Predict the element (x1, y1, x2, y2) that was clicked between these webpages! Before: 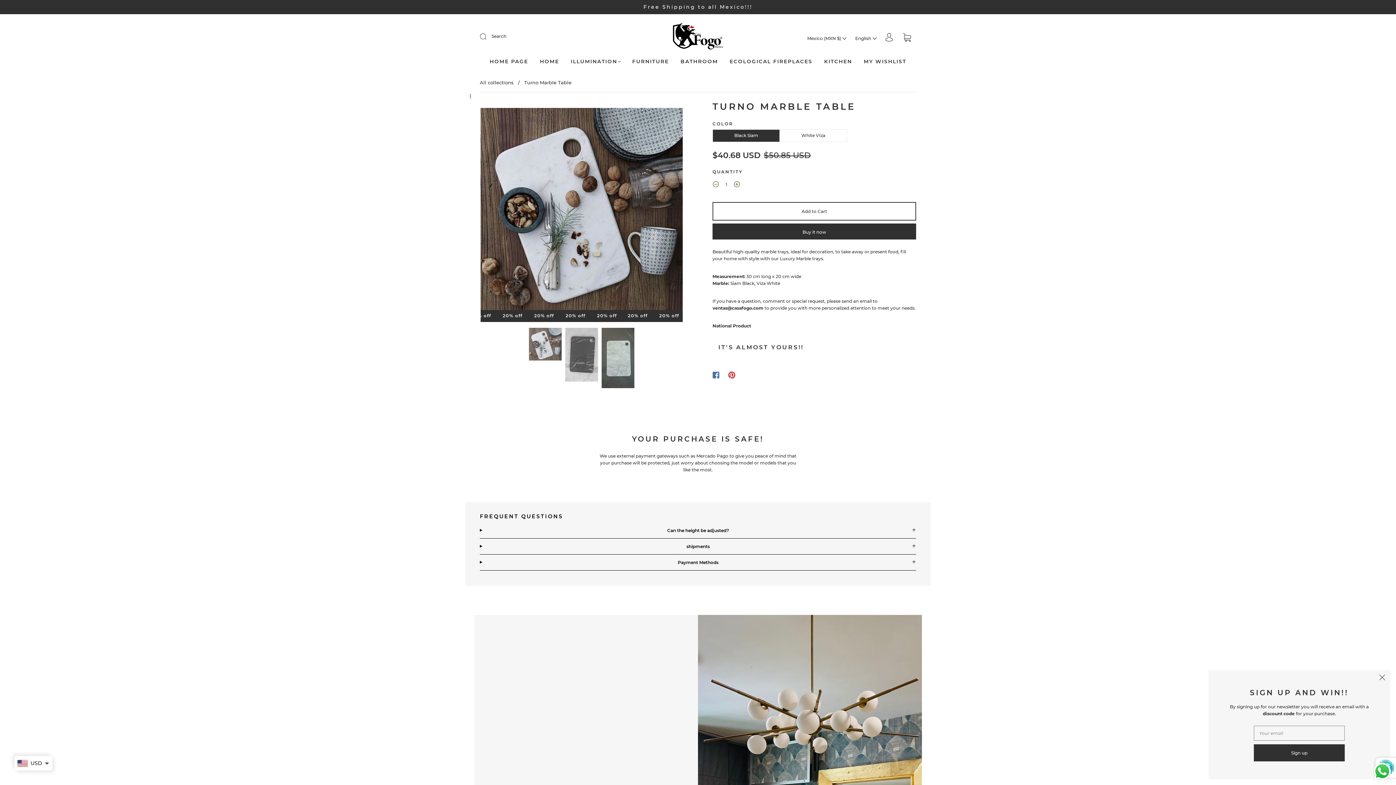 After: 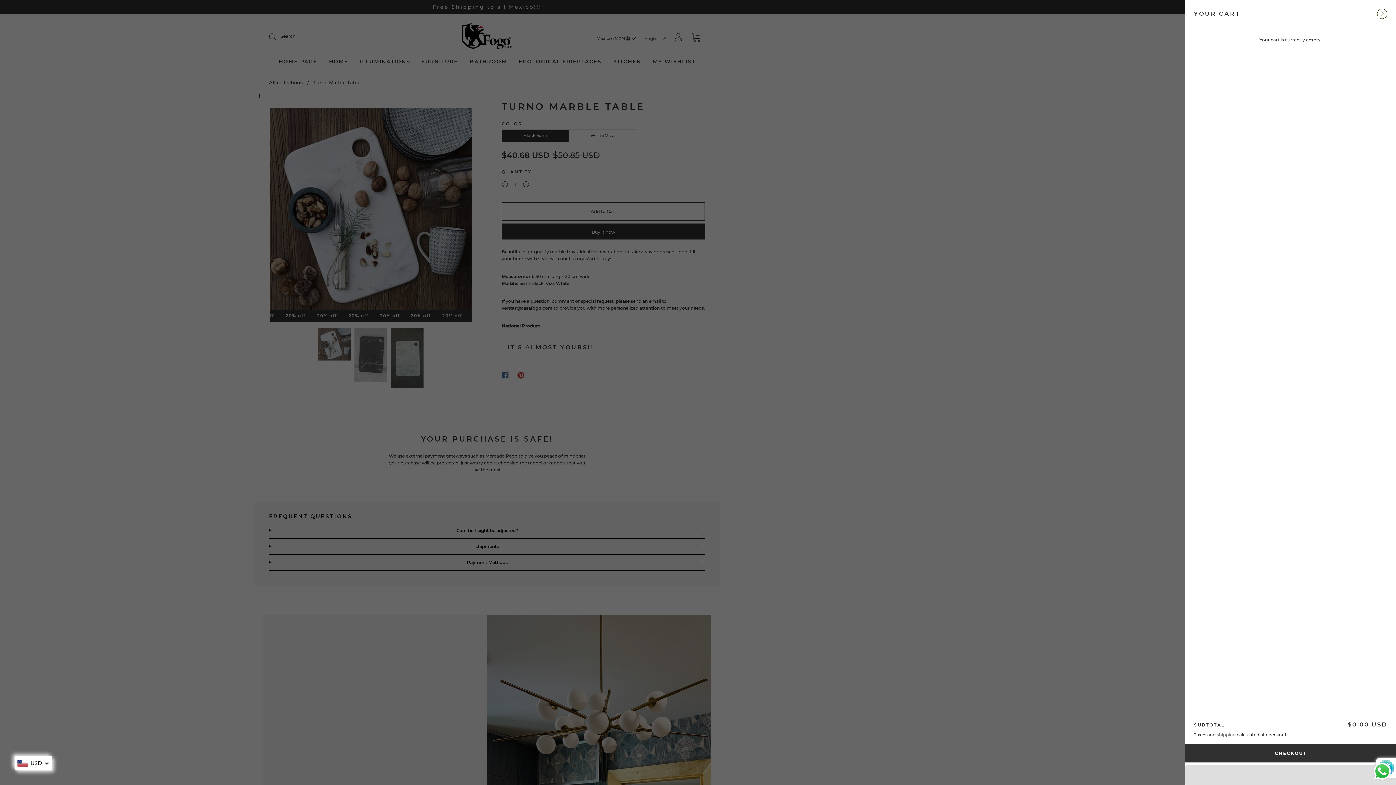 Action: bbox: (898, 30, 916, 46) label: Cart